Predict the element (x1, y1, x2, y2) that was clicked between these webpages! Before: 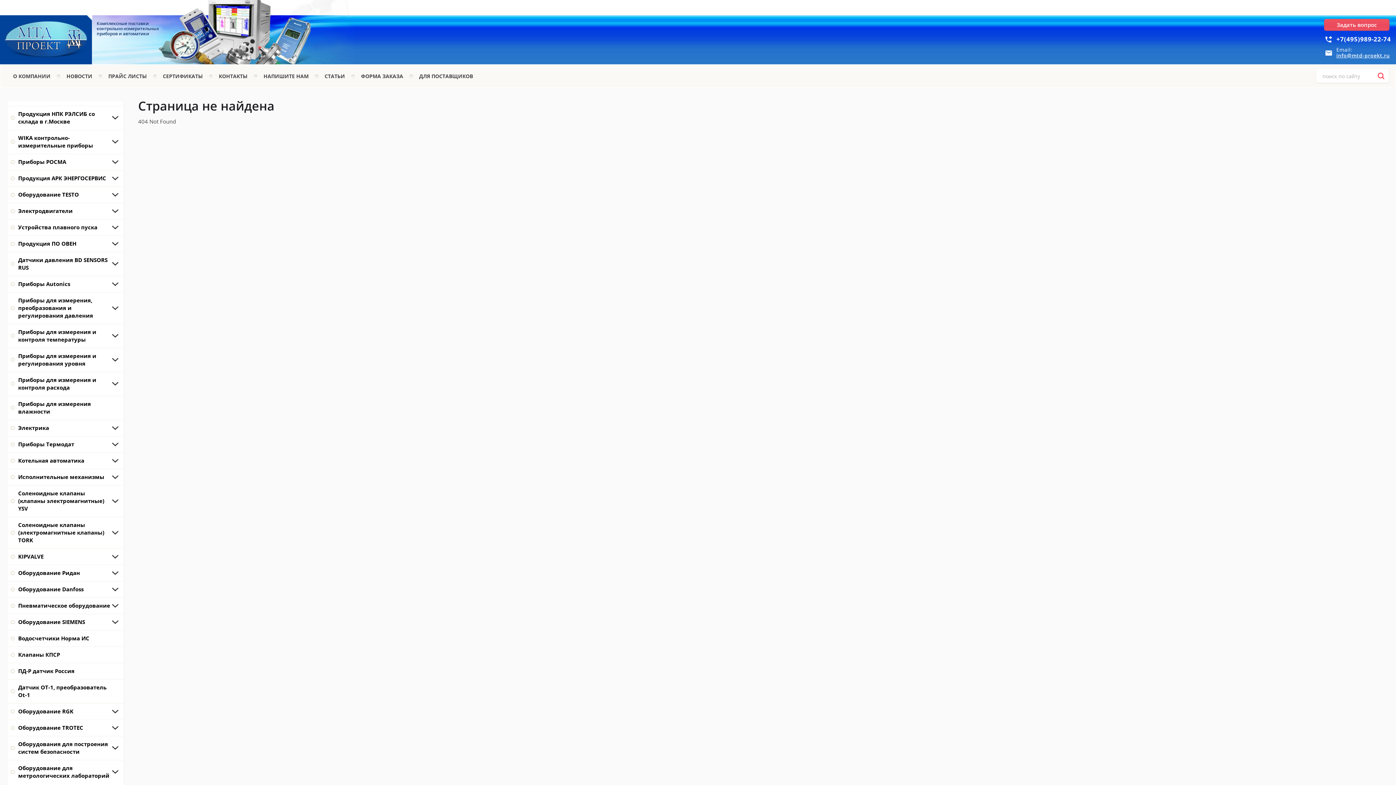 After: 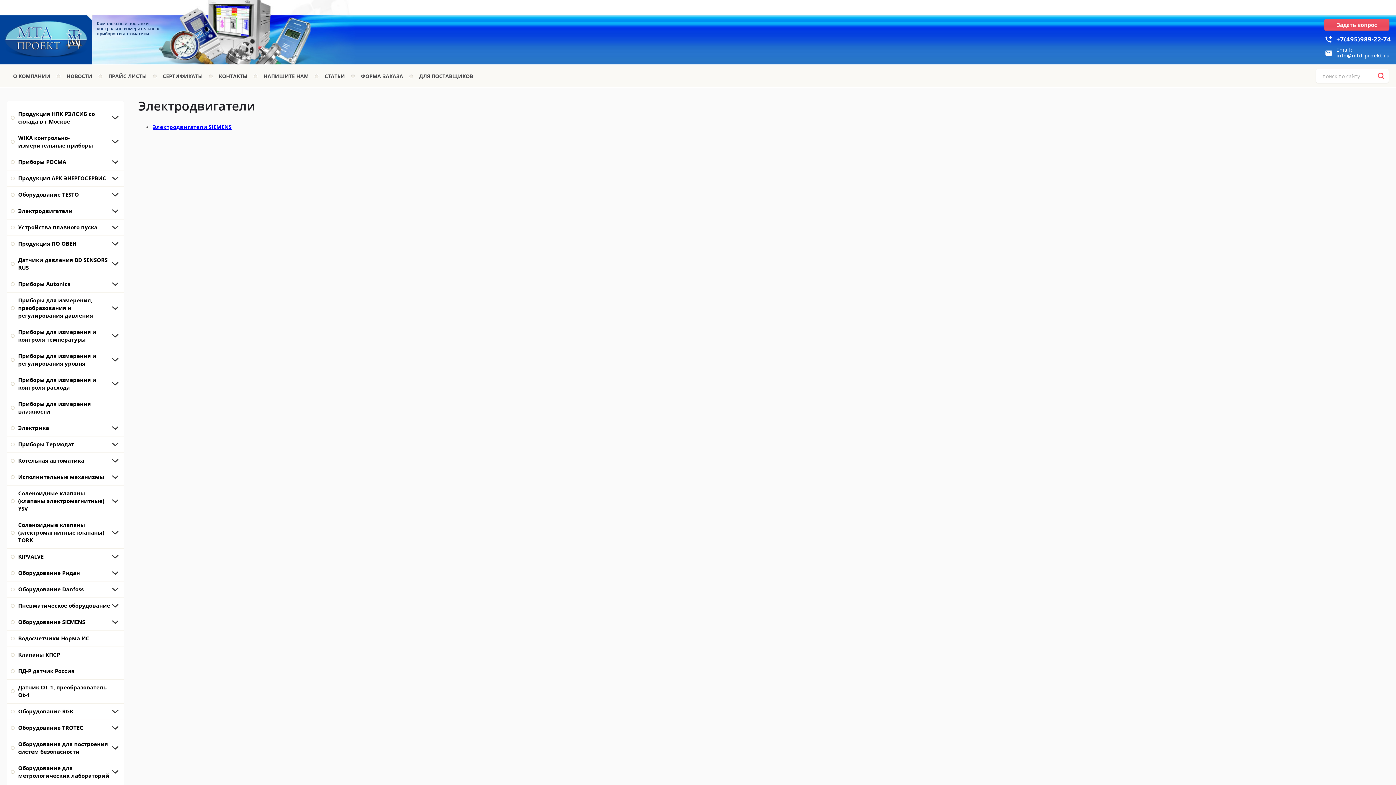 Action: label: Электродвигатели bbox: (7, 202, 123, 219)